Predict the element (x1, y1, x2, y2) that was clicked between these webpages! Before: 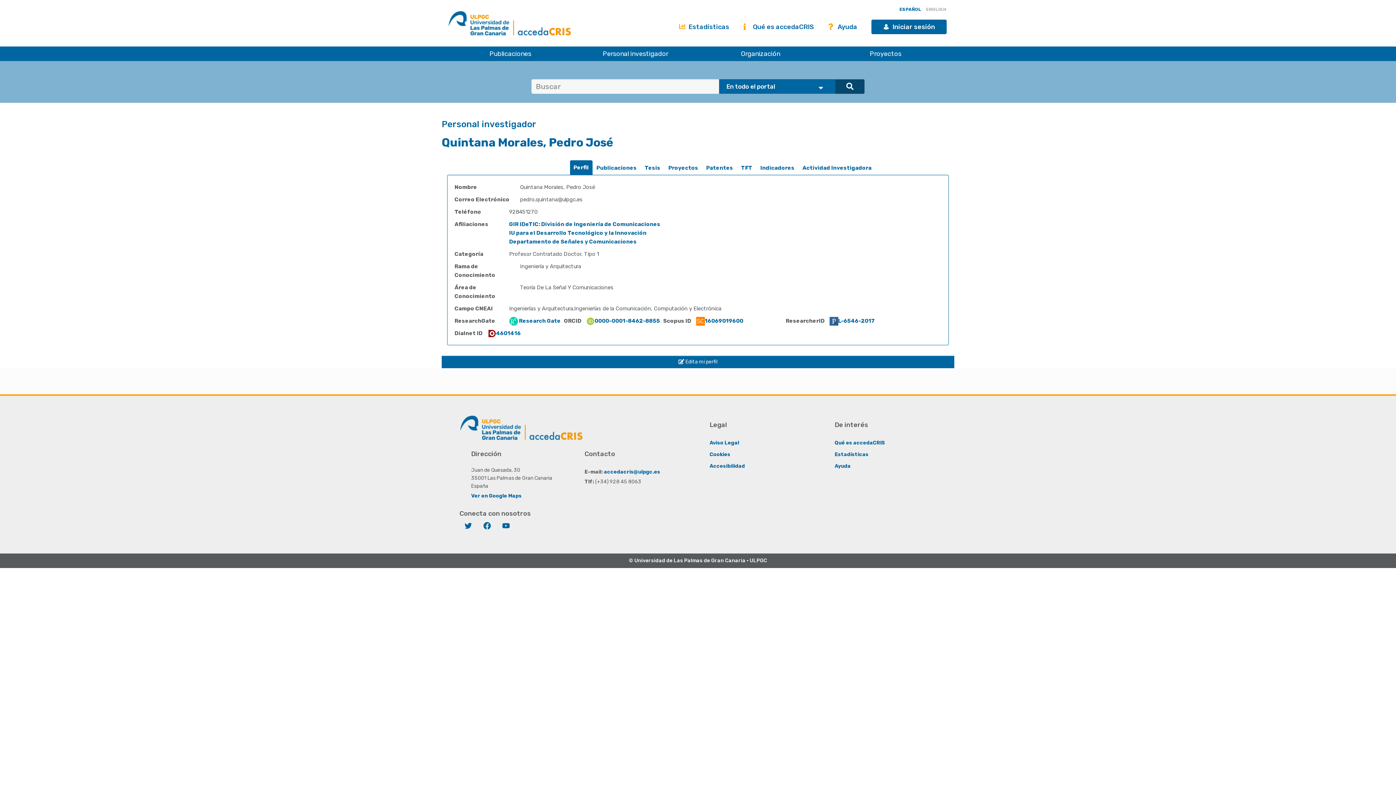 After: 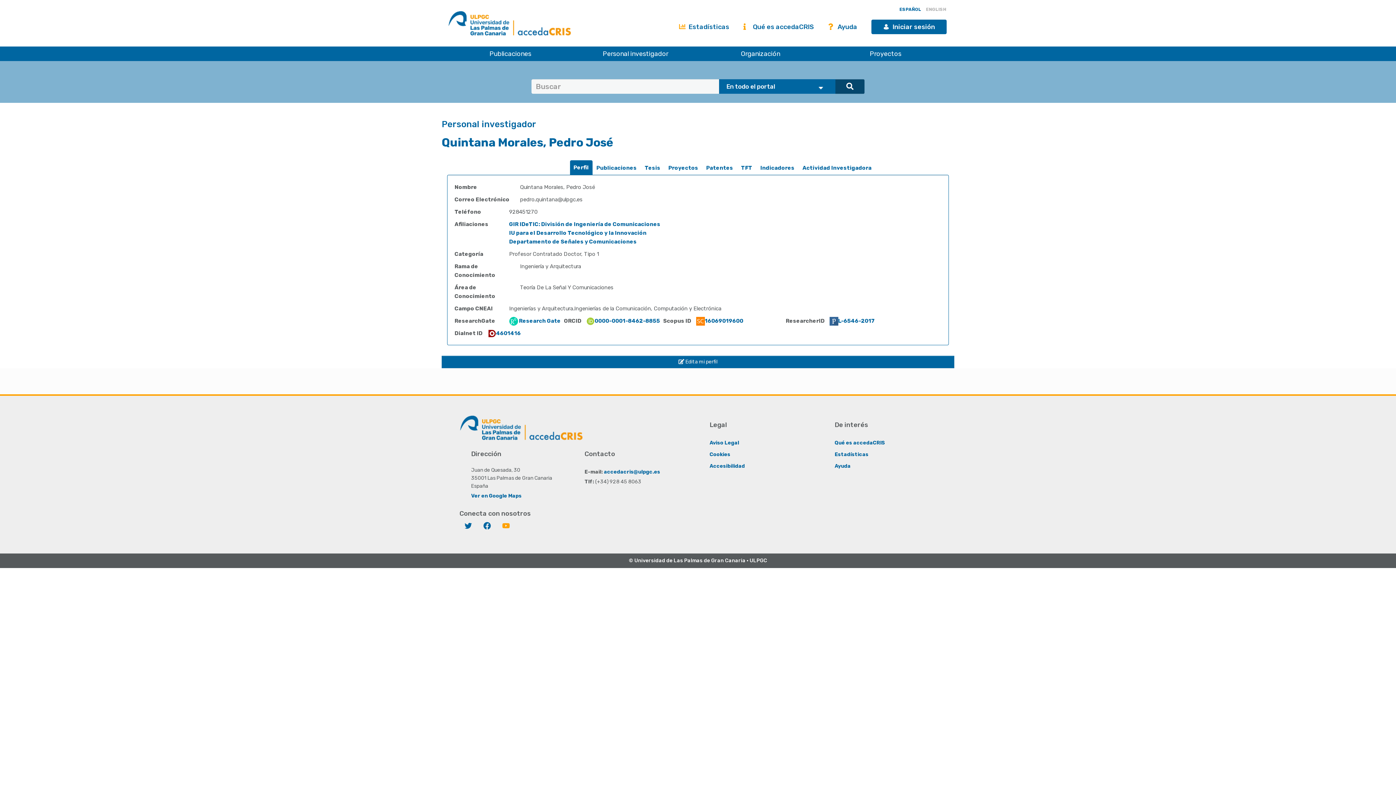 Action: bbox: (497, 518, 514, 535) label: YouTube